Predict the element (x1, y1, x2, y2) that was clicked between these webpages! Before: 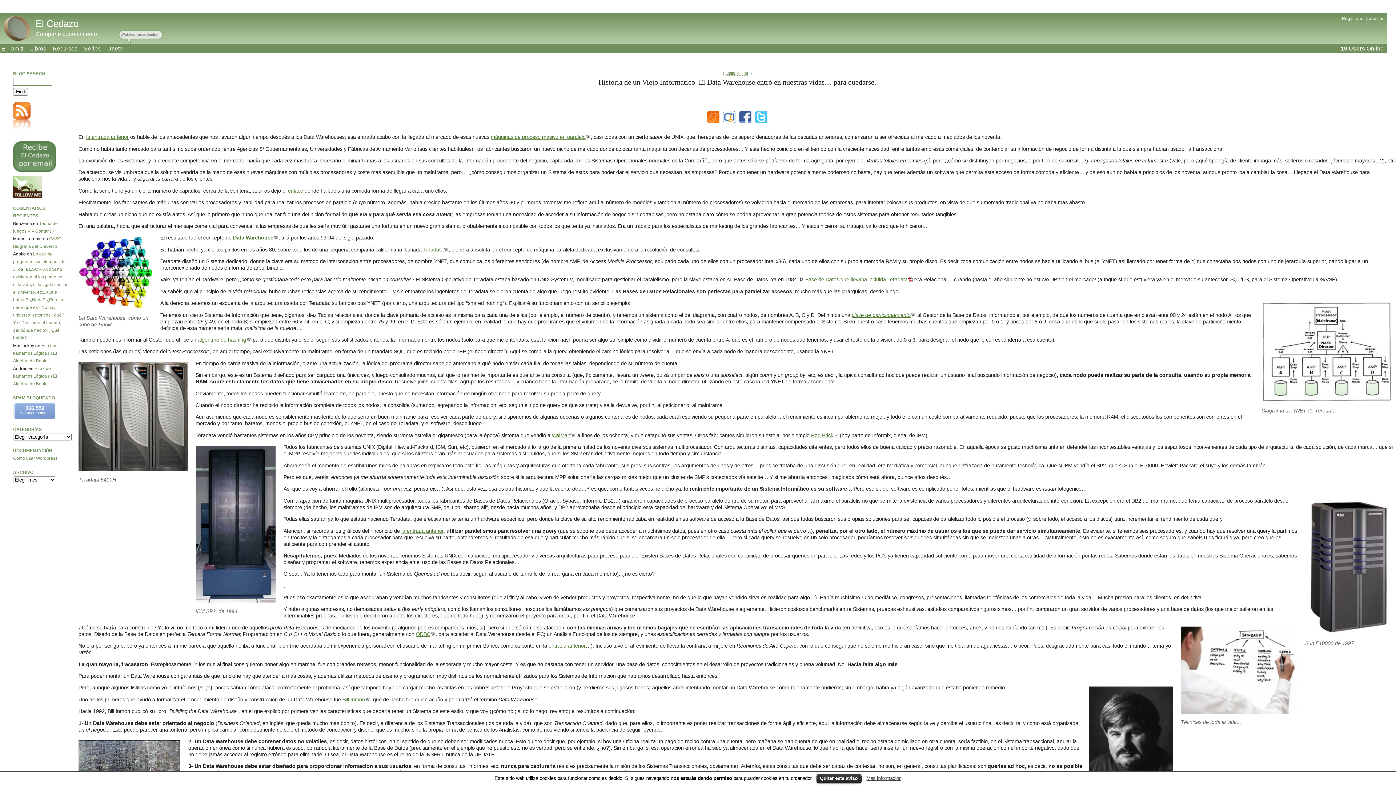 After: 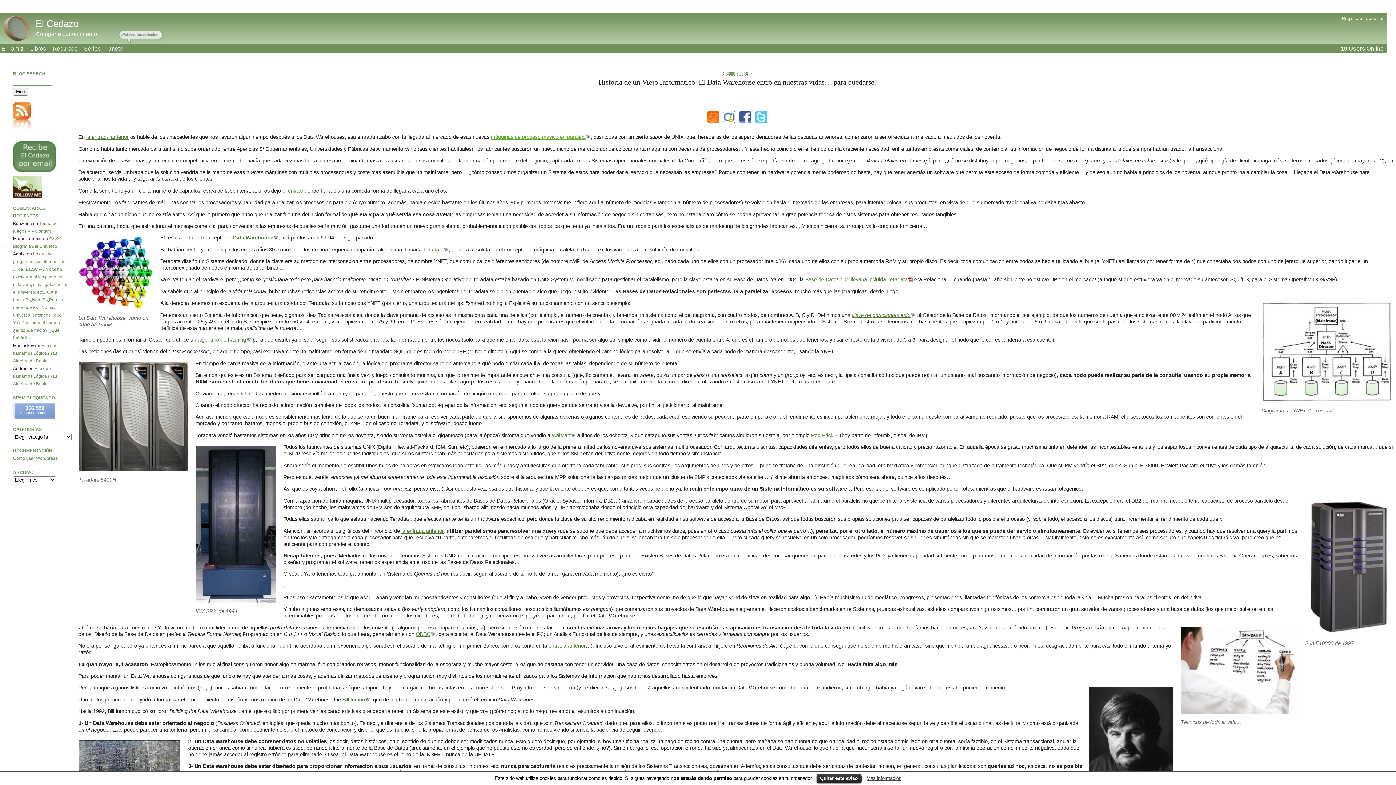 Action: bbox: (490, 134, 590, 140) label: máquinas de proceso masivo en paralelo